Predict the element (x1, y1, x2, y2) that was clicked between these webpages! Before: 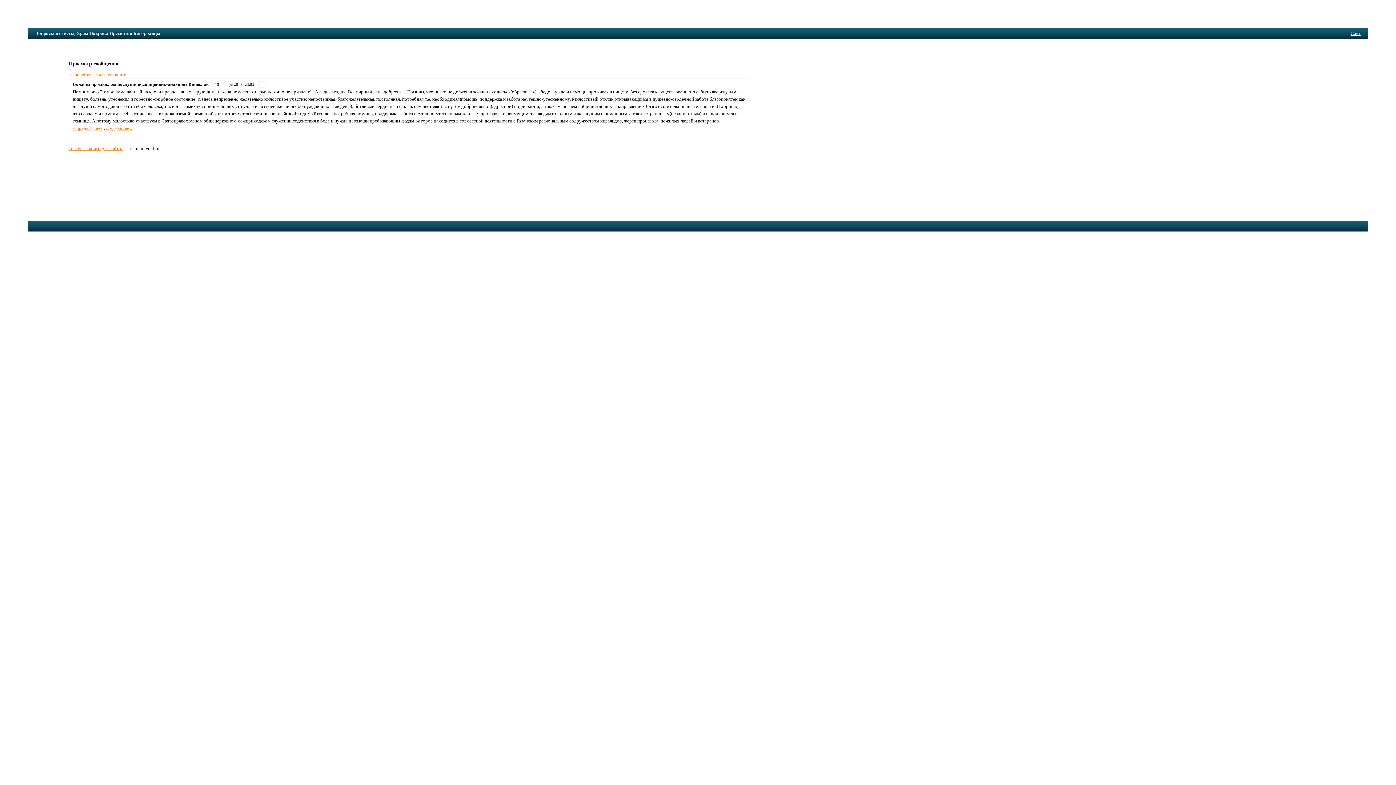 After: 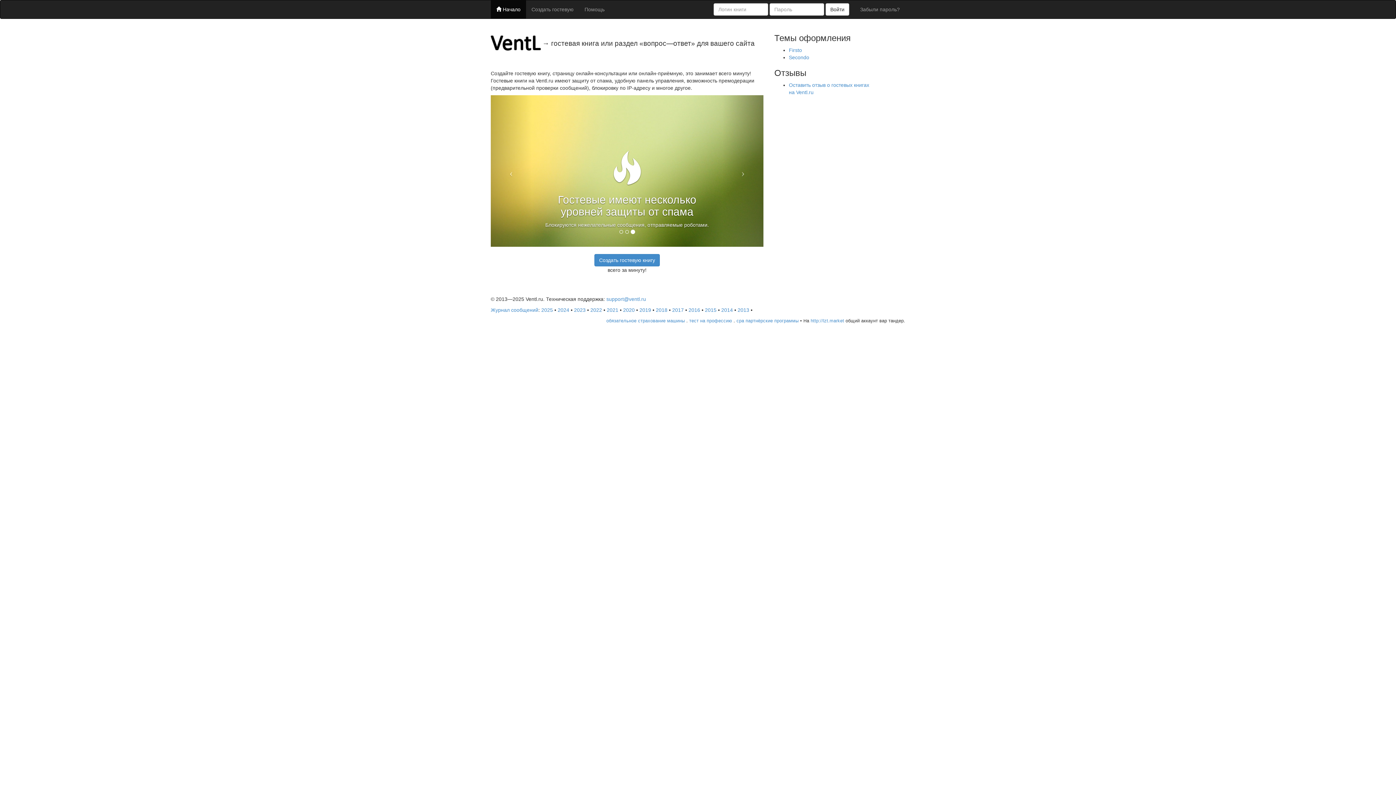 Action: bbox: (68, 145, 123, 151) label: Гостевые книги для сайтов